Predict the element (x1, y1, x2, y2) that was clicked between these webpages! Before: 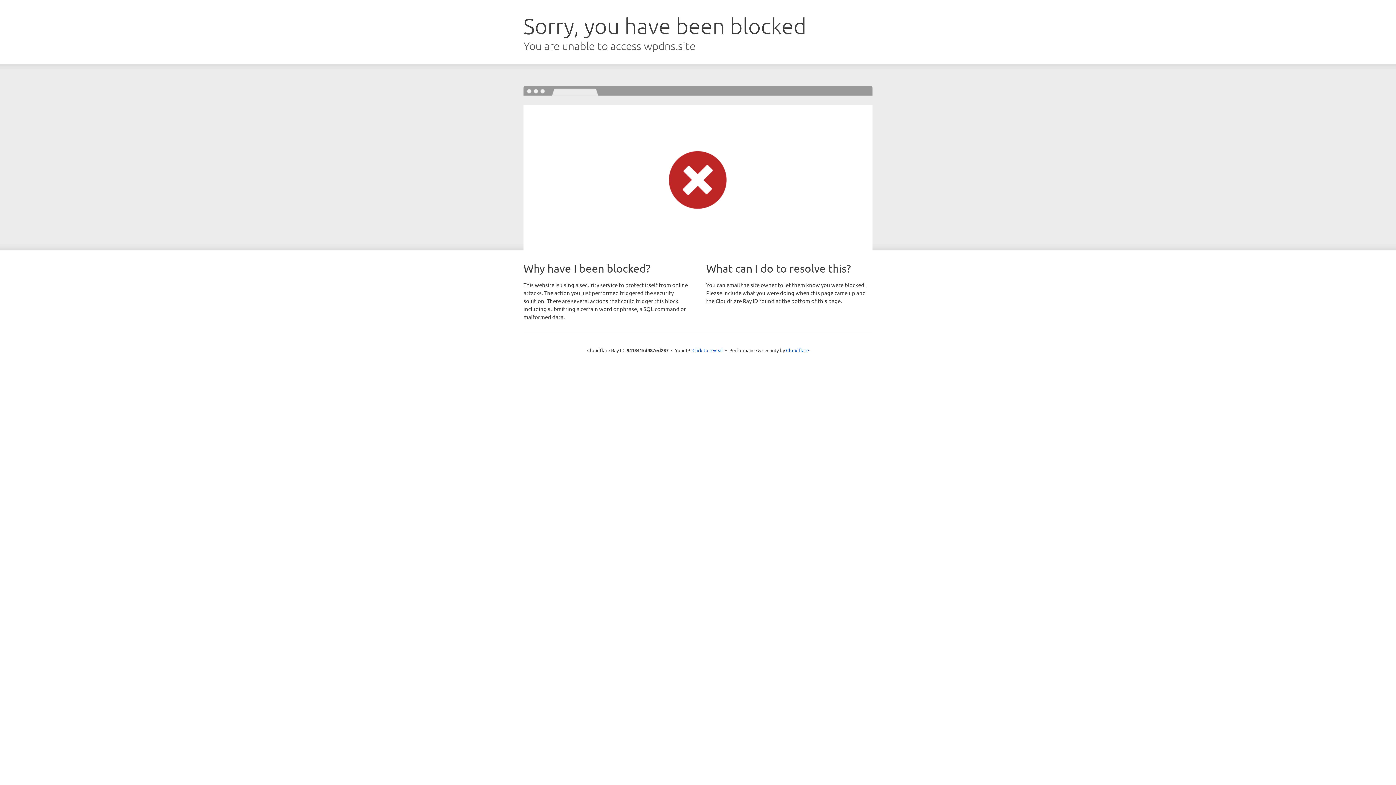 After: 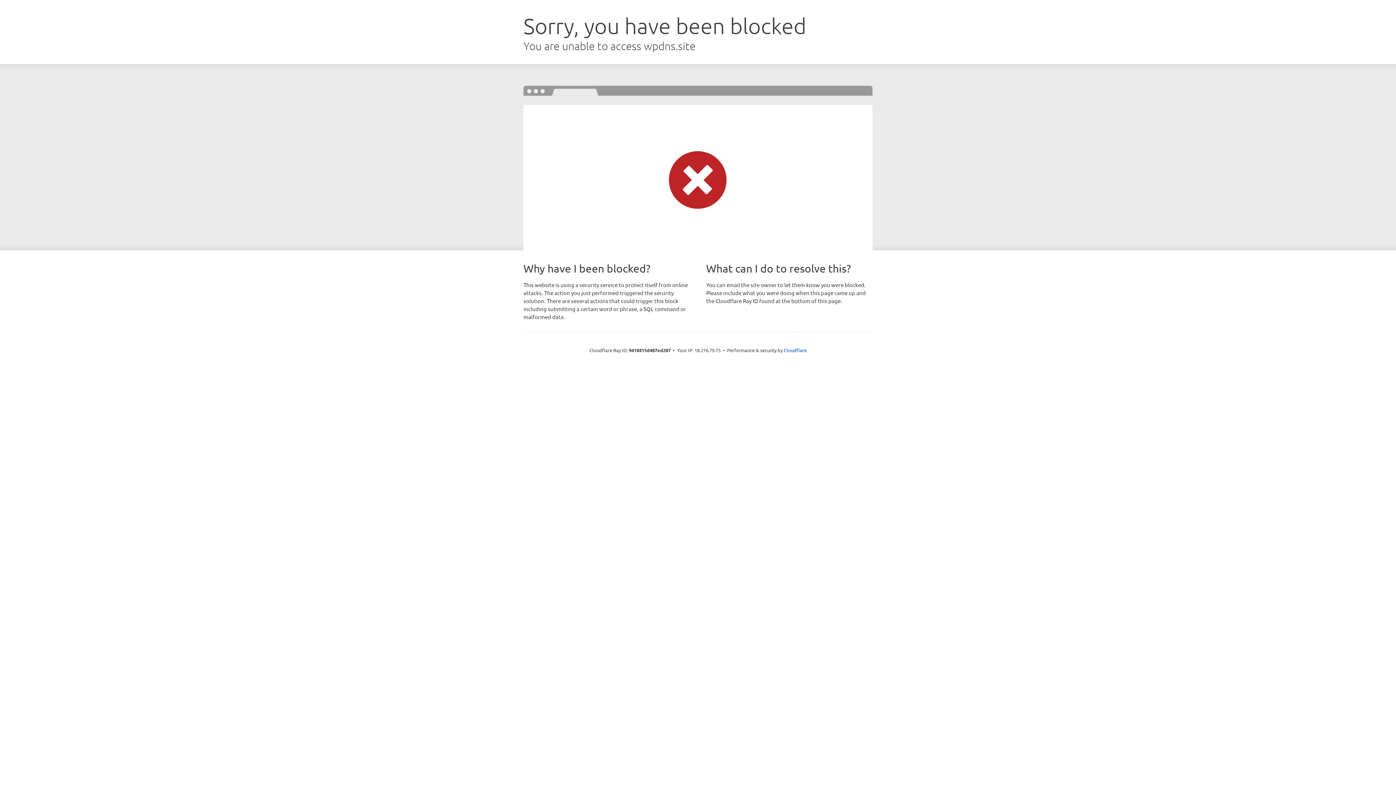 Action: label: Click to reveal bbox: (692, 346, 723, 353)